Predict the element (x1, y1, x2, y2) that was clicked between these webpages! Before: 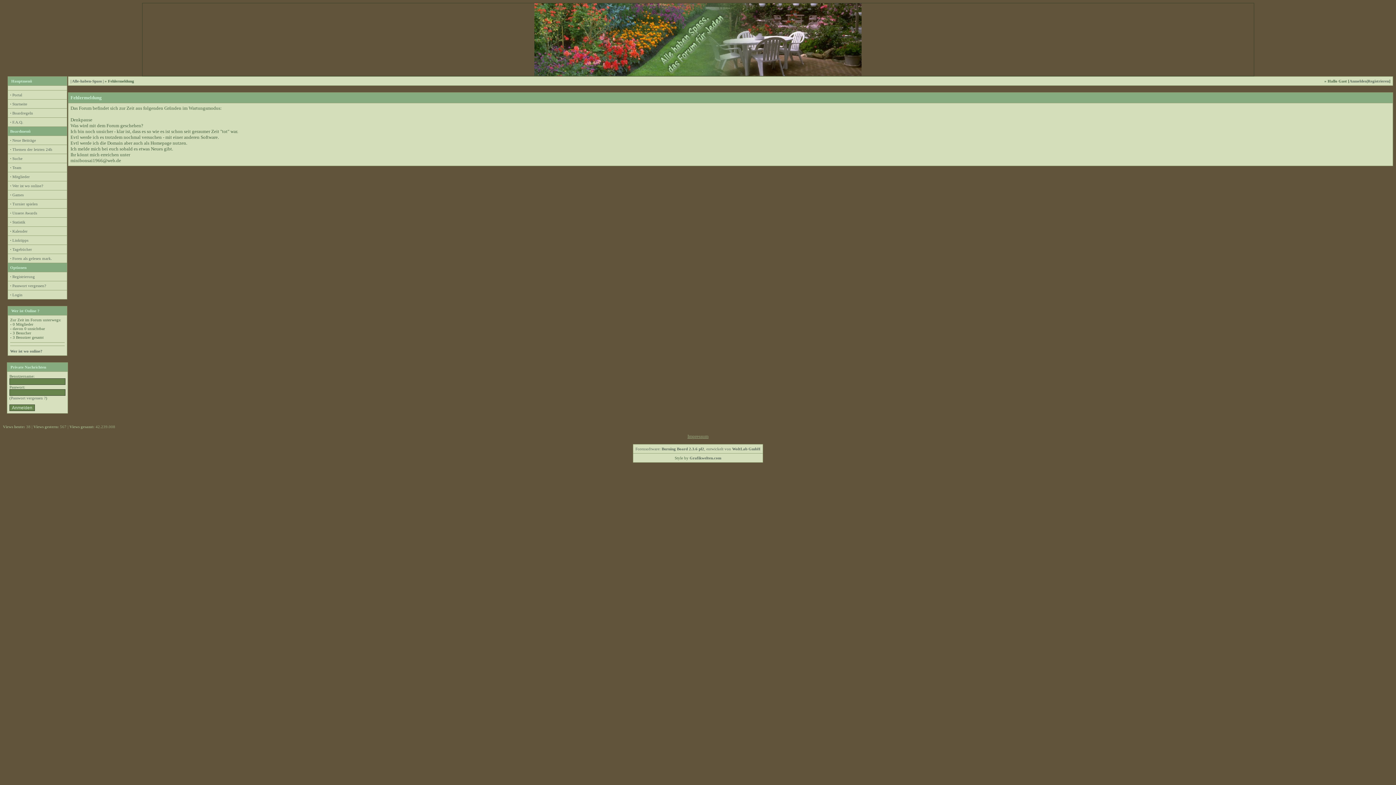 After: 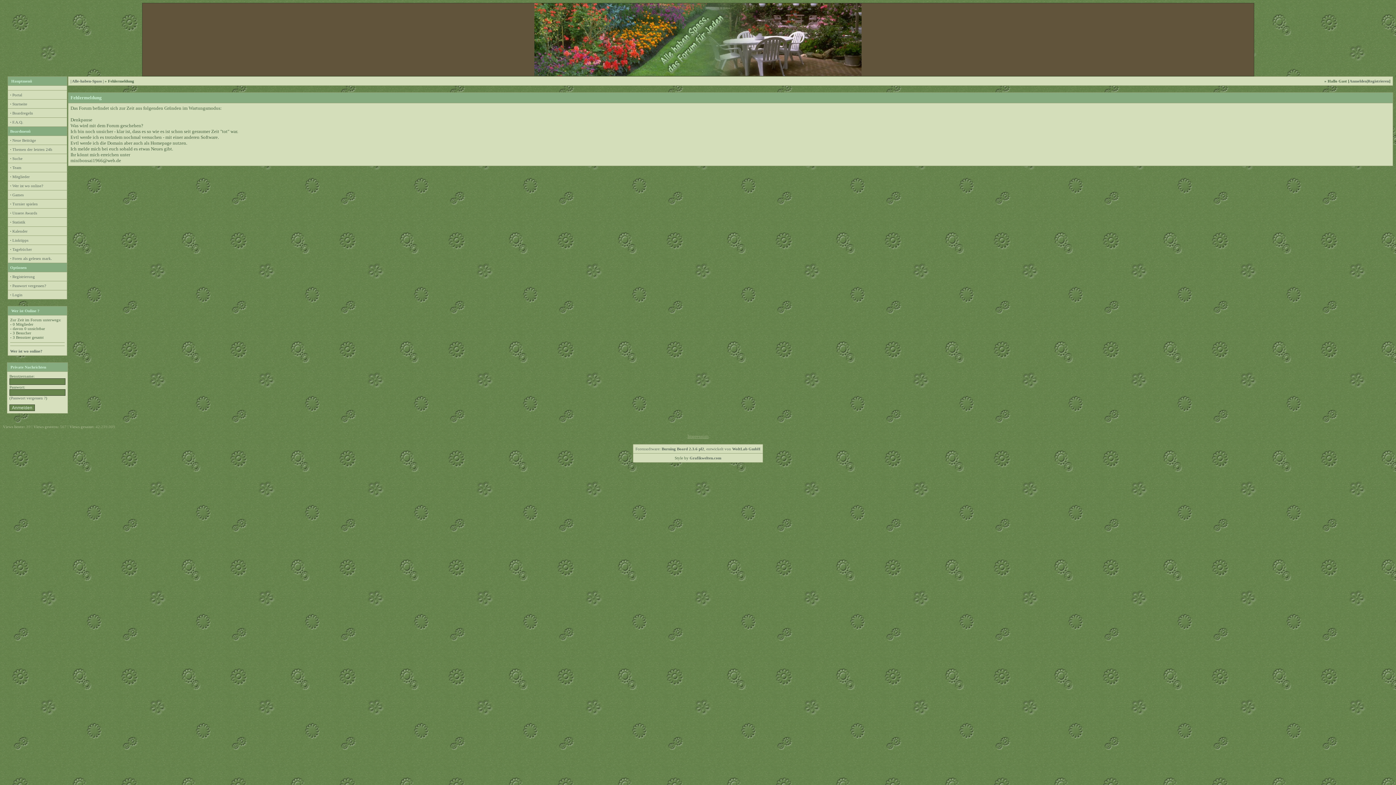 Action: bbox: (12, 183, 43, 188) label: Wer ist wo online?